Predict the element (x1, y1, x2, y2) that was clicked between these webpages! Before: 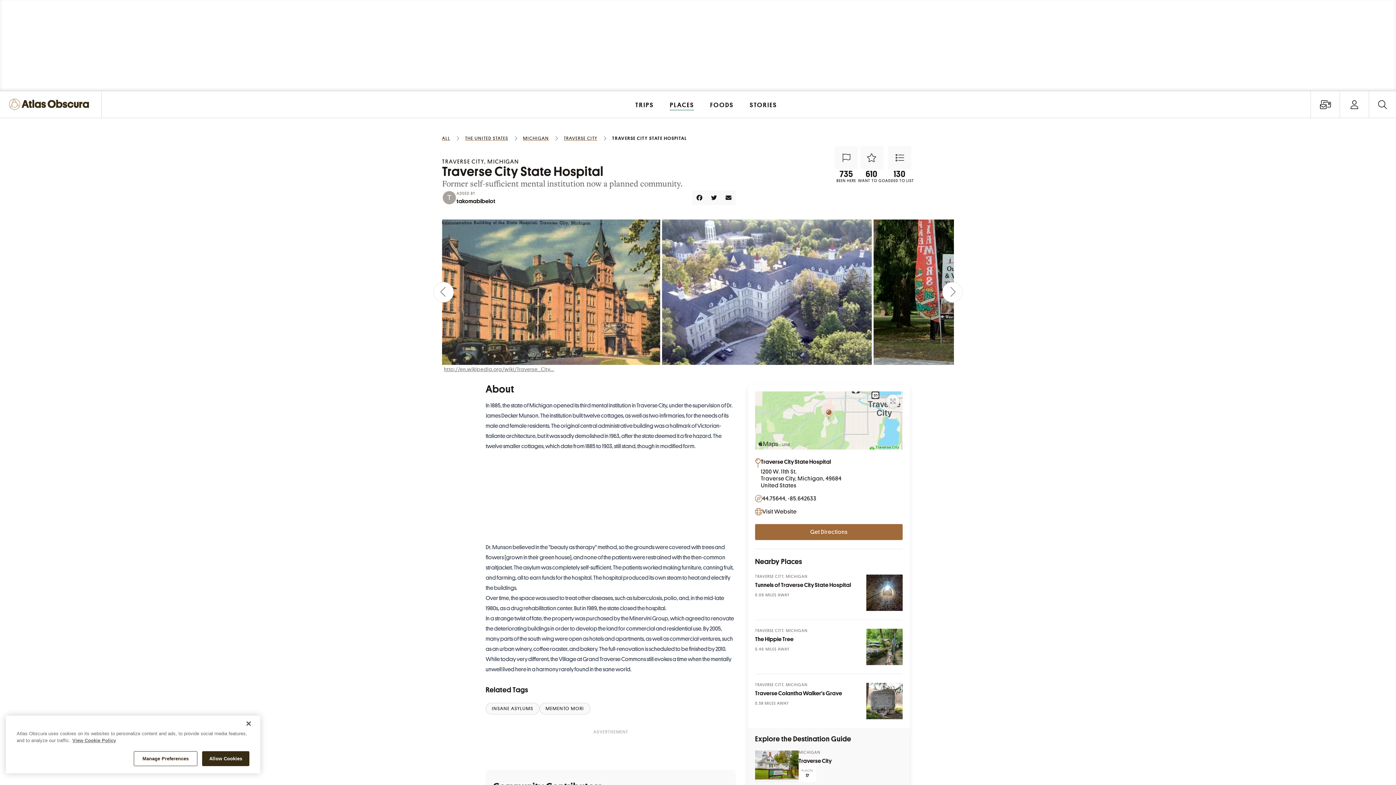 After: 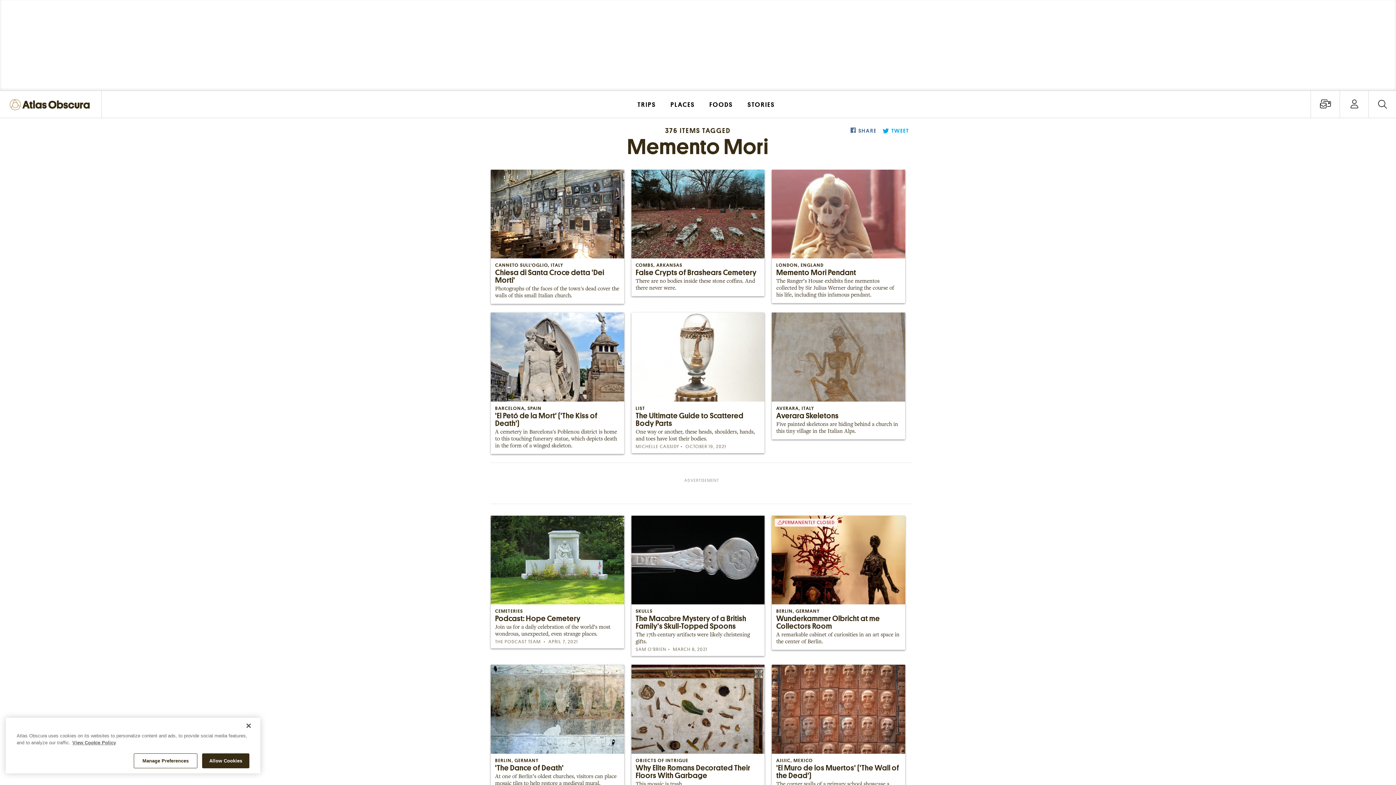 Action: bbox: (539, 703, 590, 714) label: MEMENTO MORI